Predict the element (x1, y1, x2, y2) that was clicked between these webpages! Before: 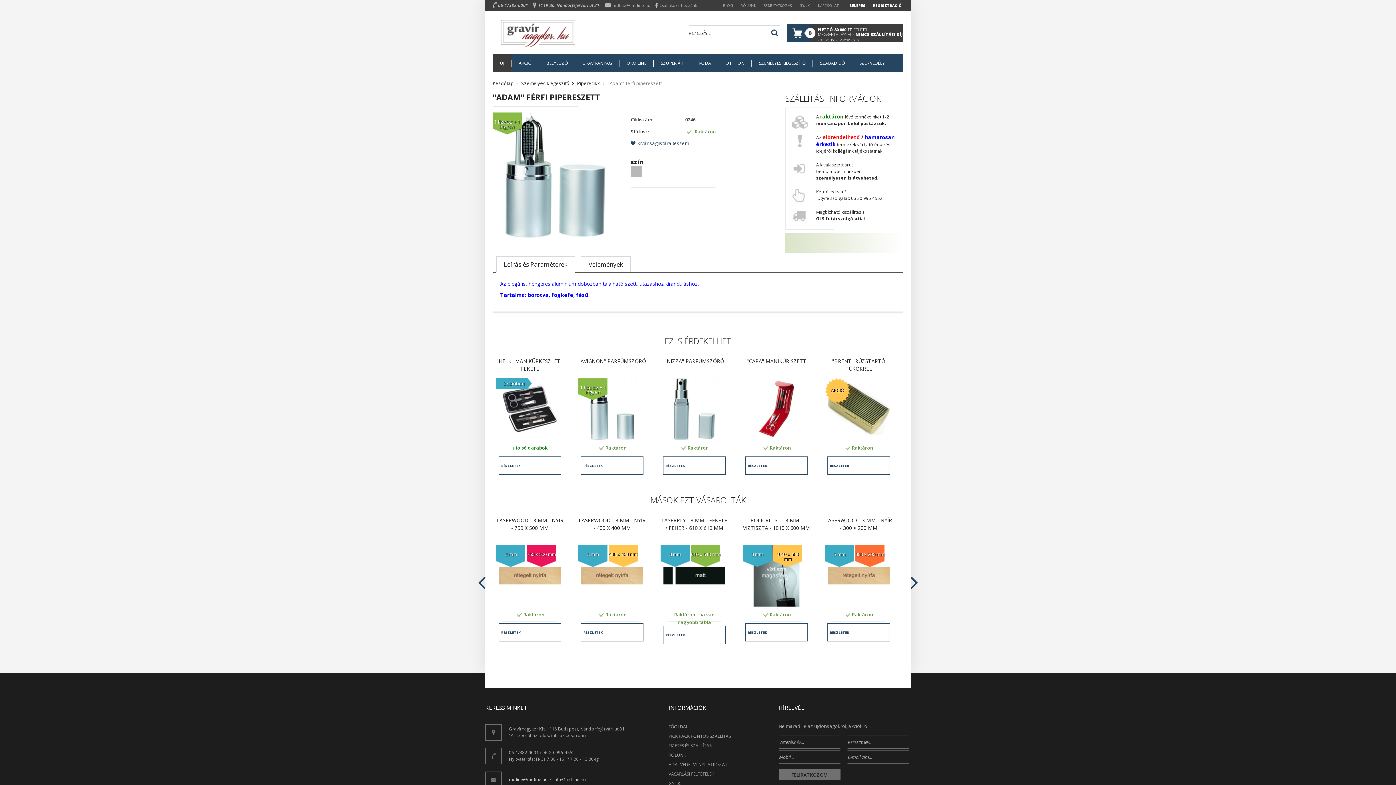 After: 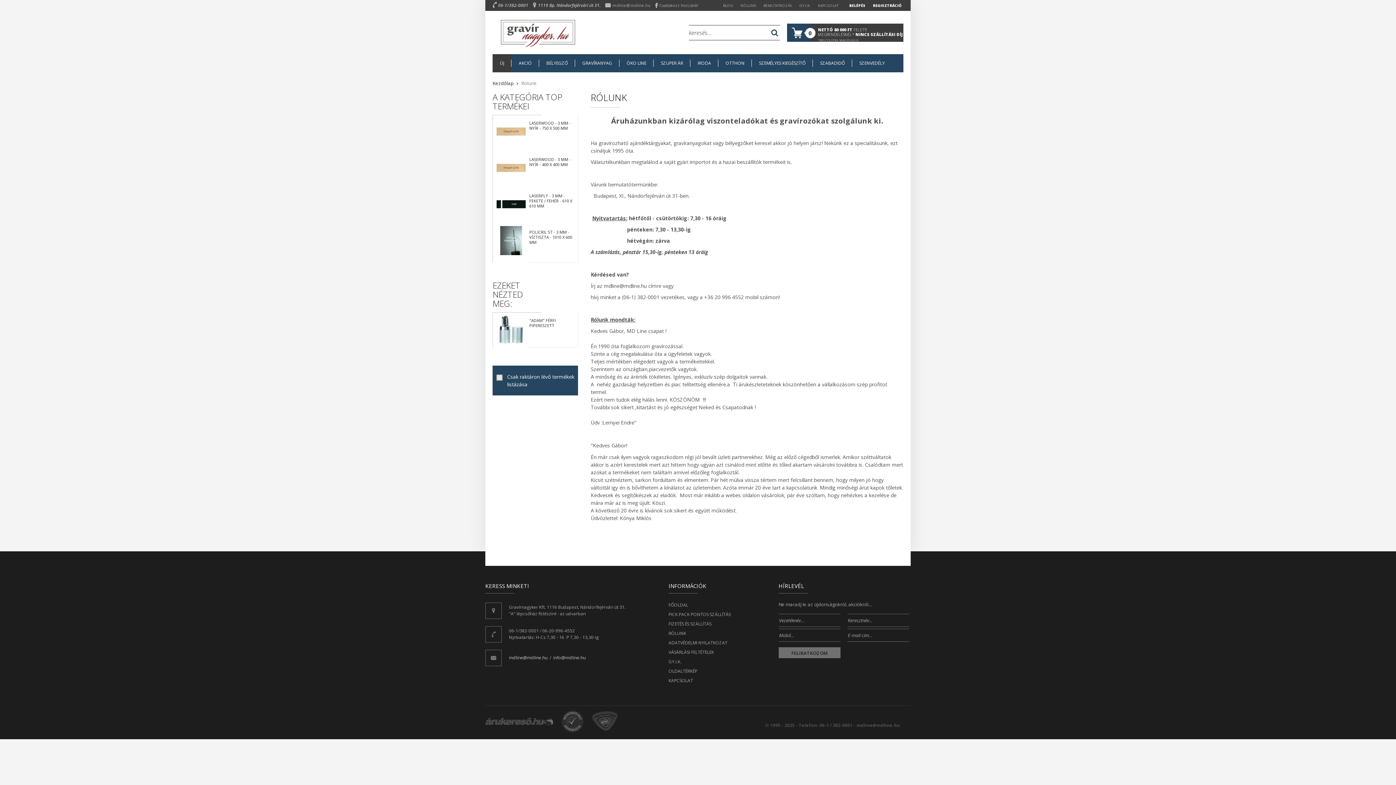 Action: label: RÓLUNK bbox: (668, 750, 764, 760)